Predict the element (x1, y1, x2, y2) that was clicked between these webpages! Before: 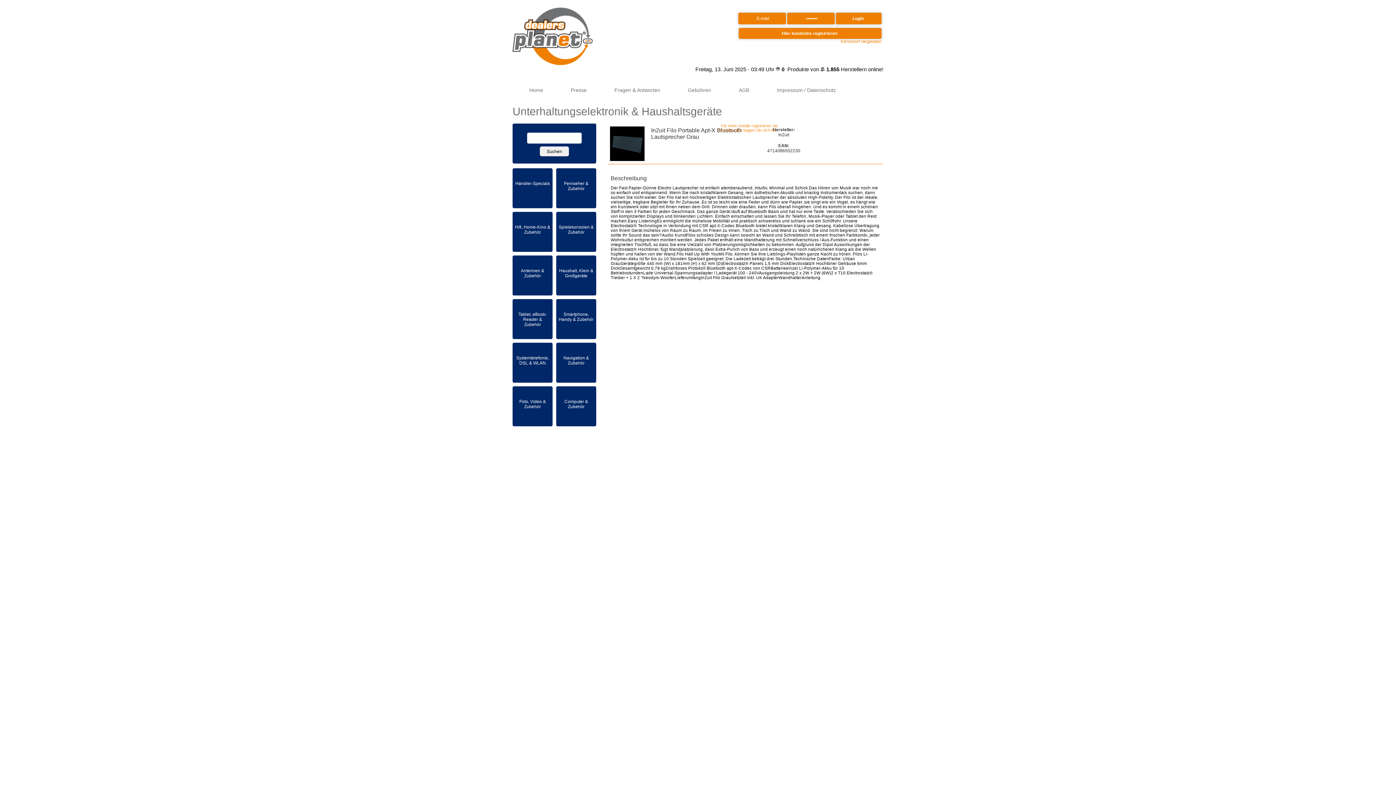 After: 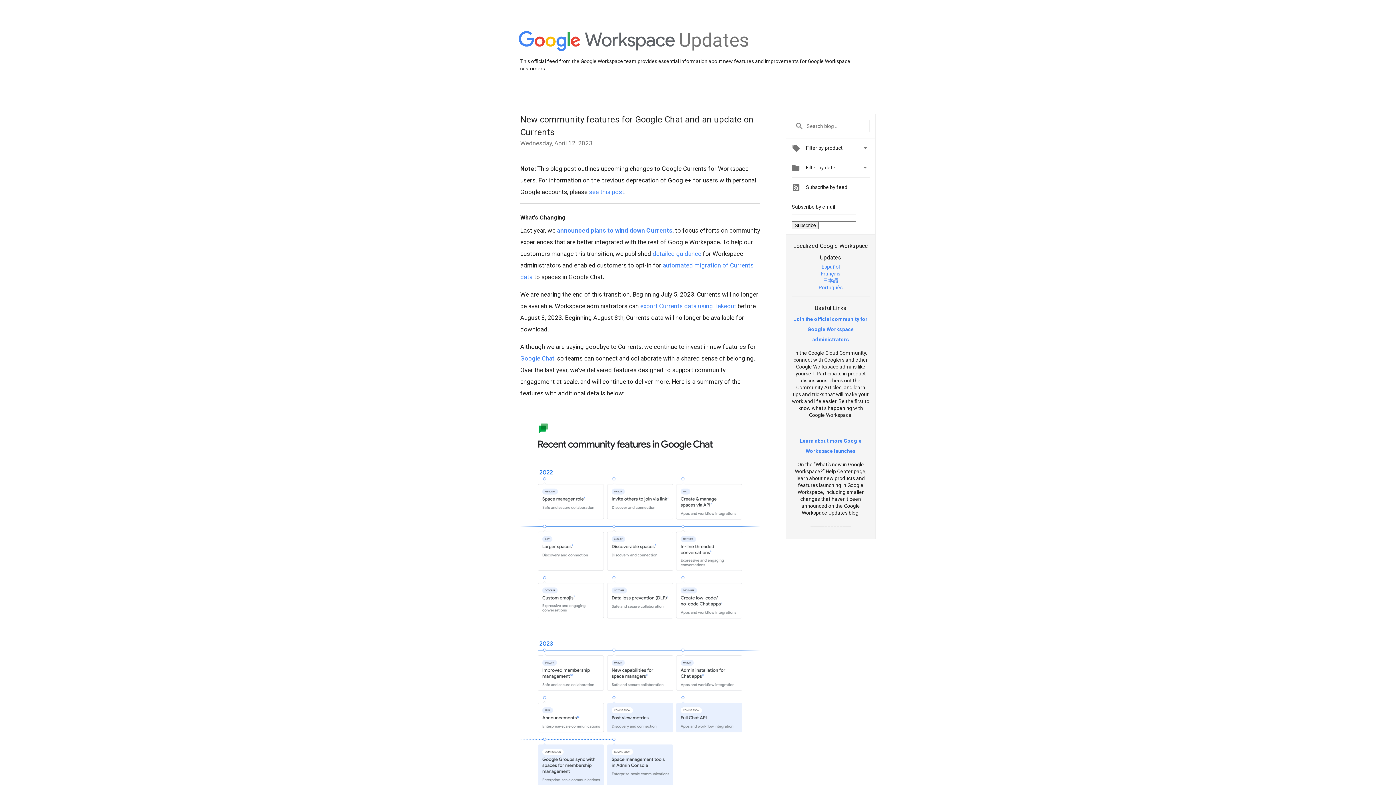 Action: label: Google+ bbox: (675, 66, 695, 72)